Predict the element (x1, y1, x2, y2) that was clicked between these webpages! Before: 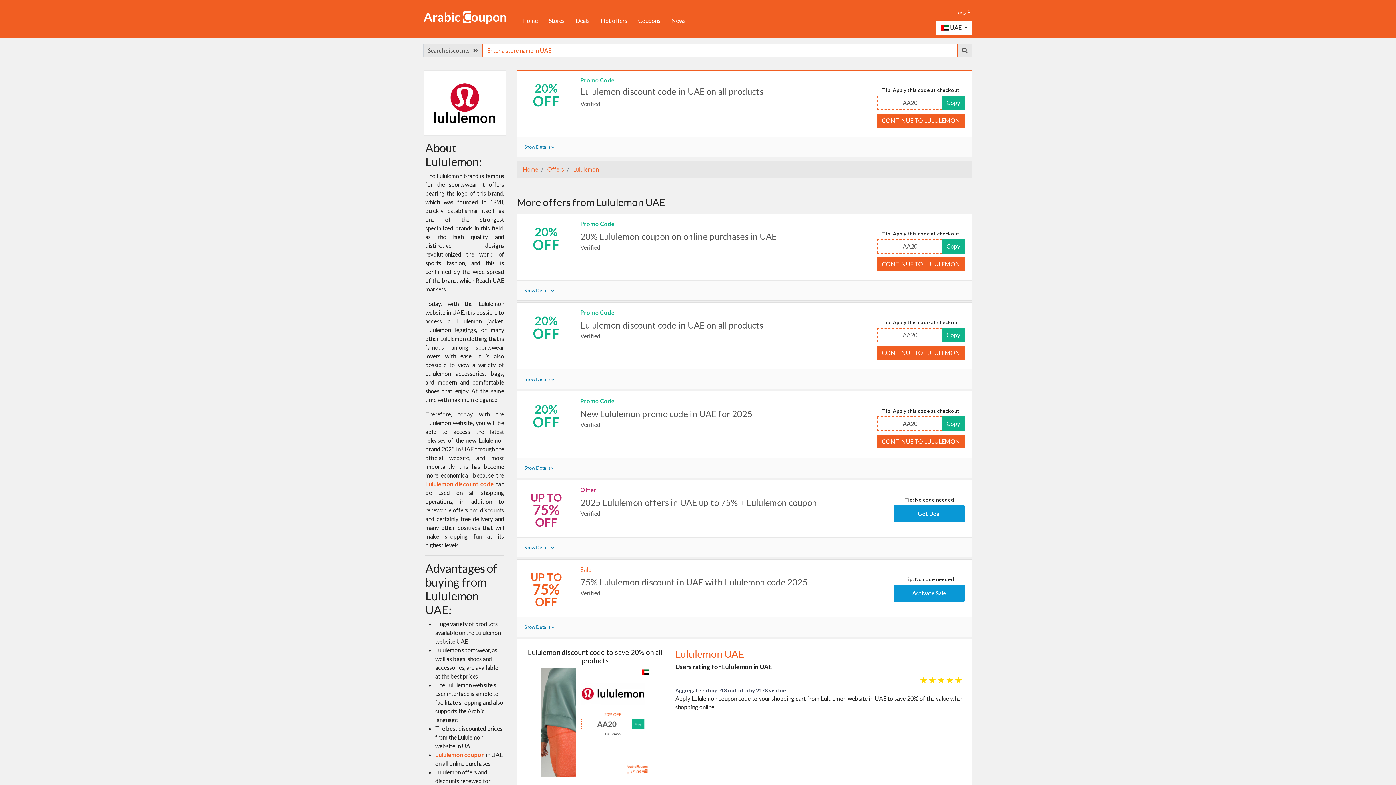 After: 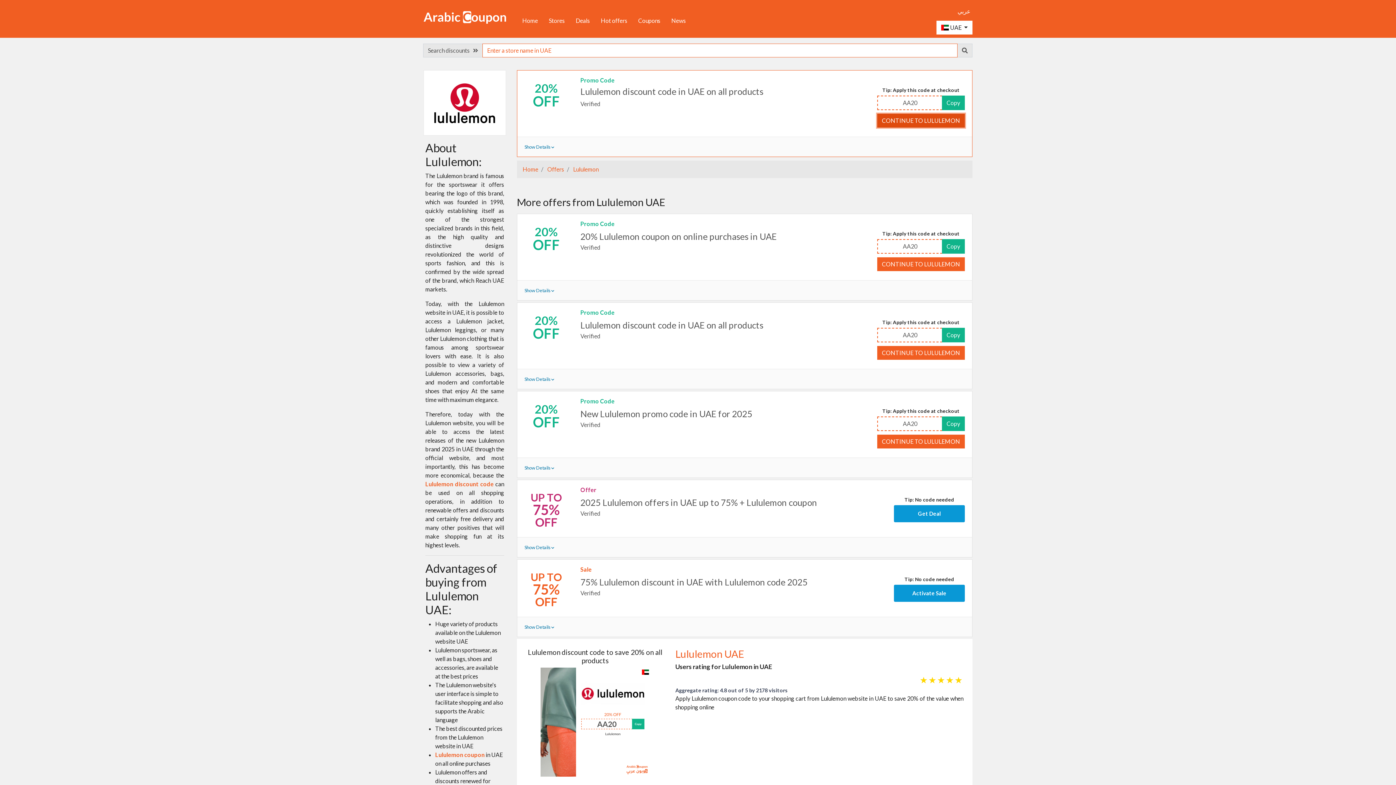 Action: label: CONTINUE TO LULULEMON bbox: (877, 113, 965, 127)